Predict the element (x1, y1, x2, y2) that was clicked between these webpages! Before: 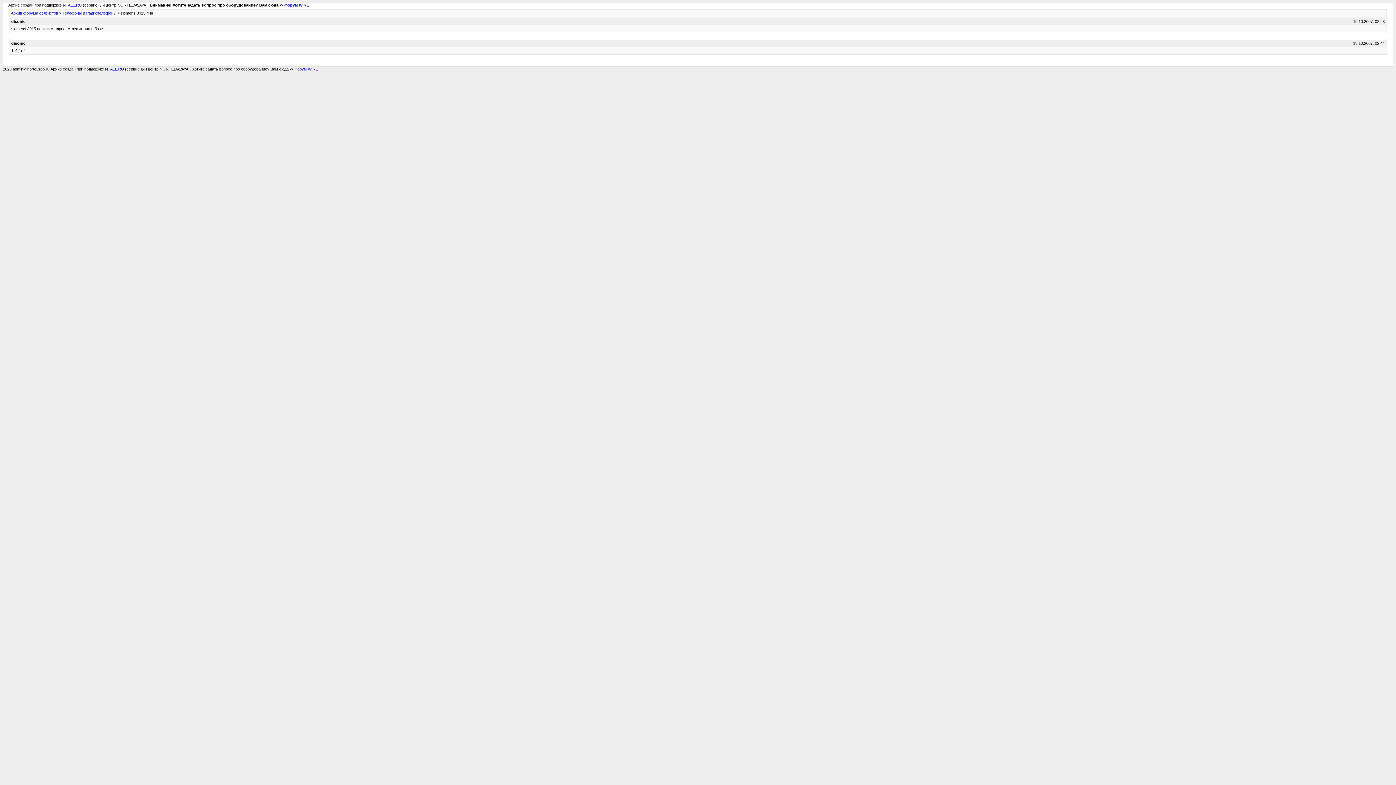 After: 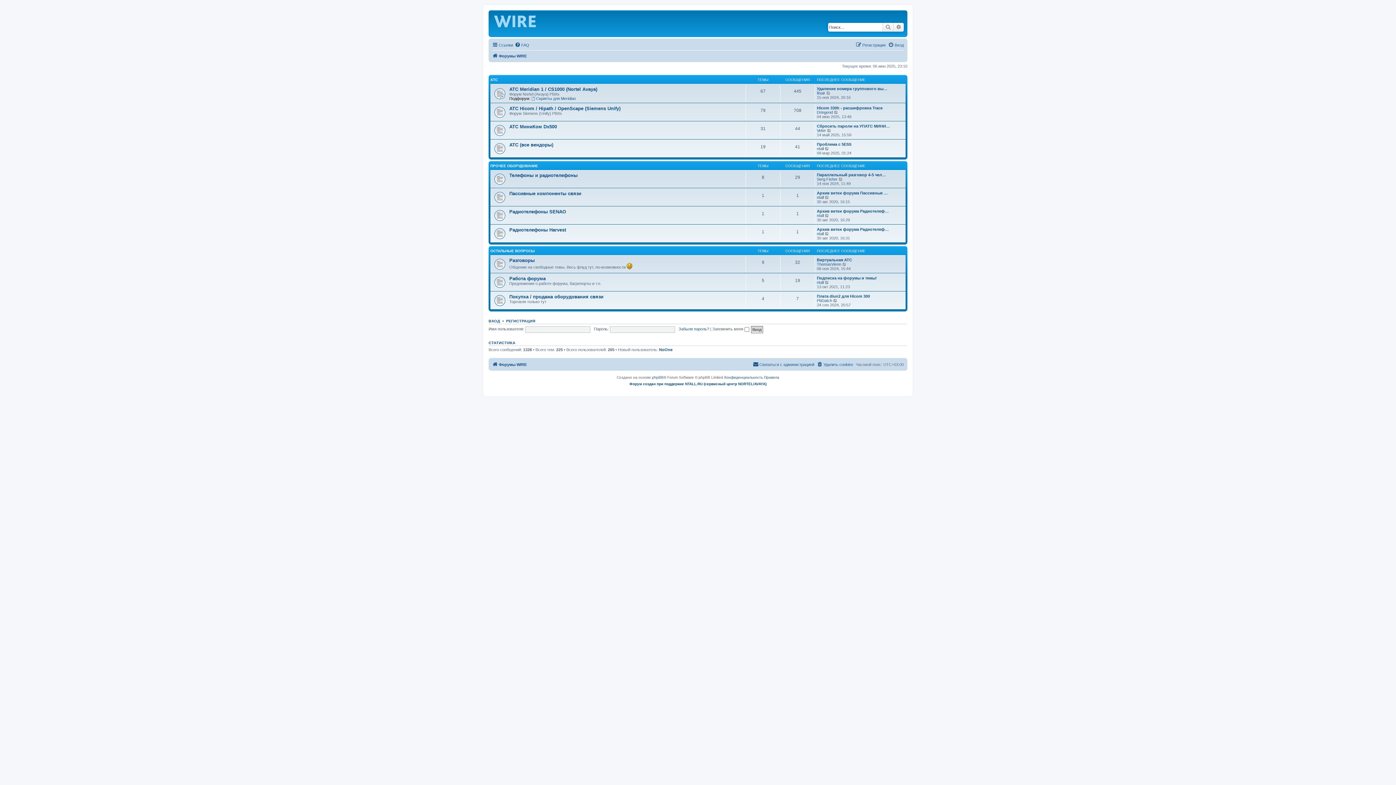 Action: label: Форум WIRE bbox: (294, 66, 318, 71)